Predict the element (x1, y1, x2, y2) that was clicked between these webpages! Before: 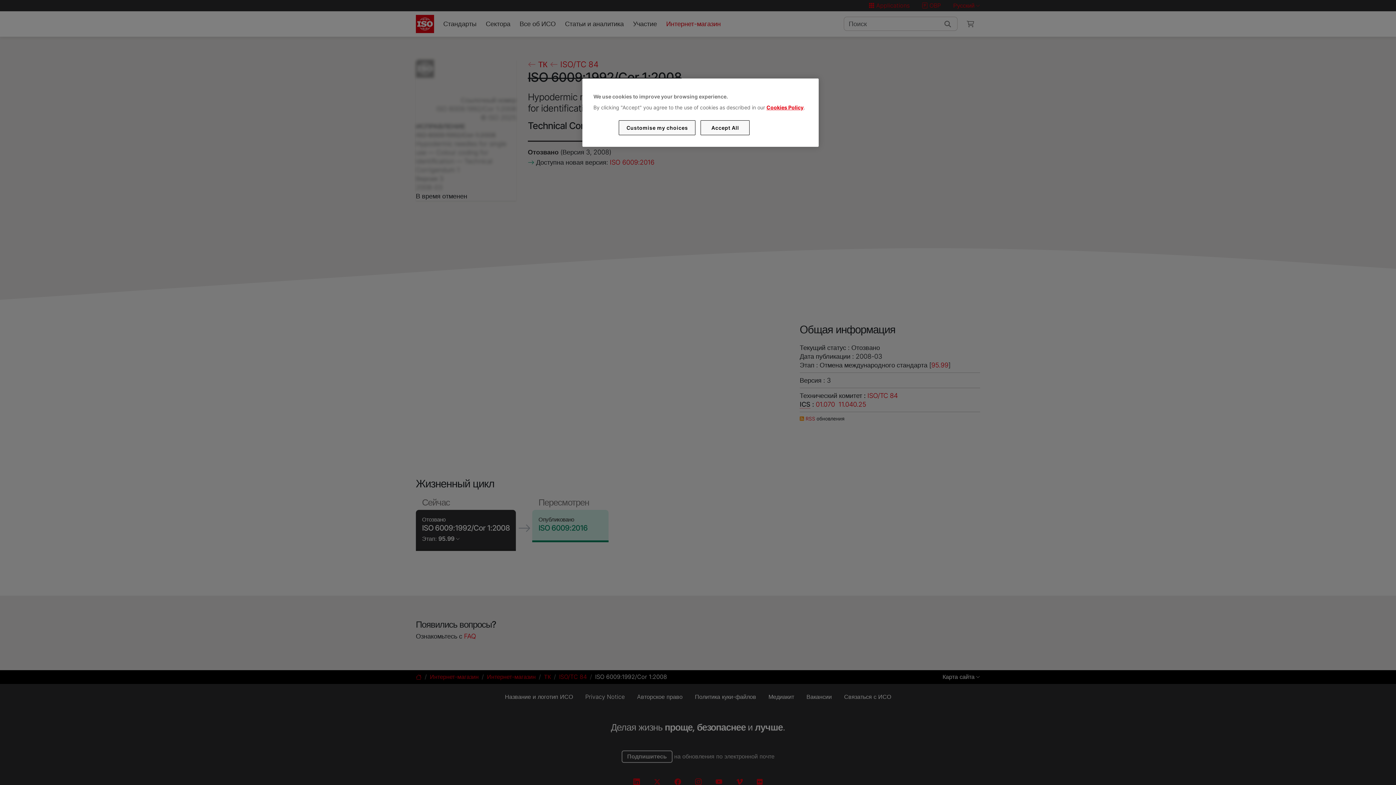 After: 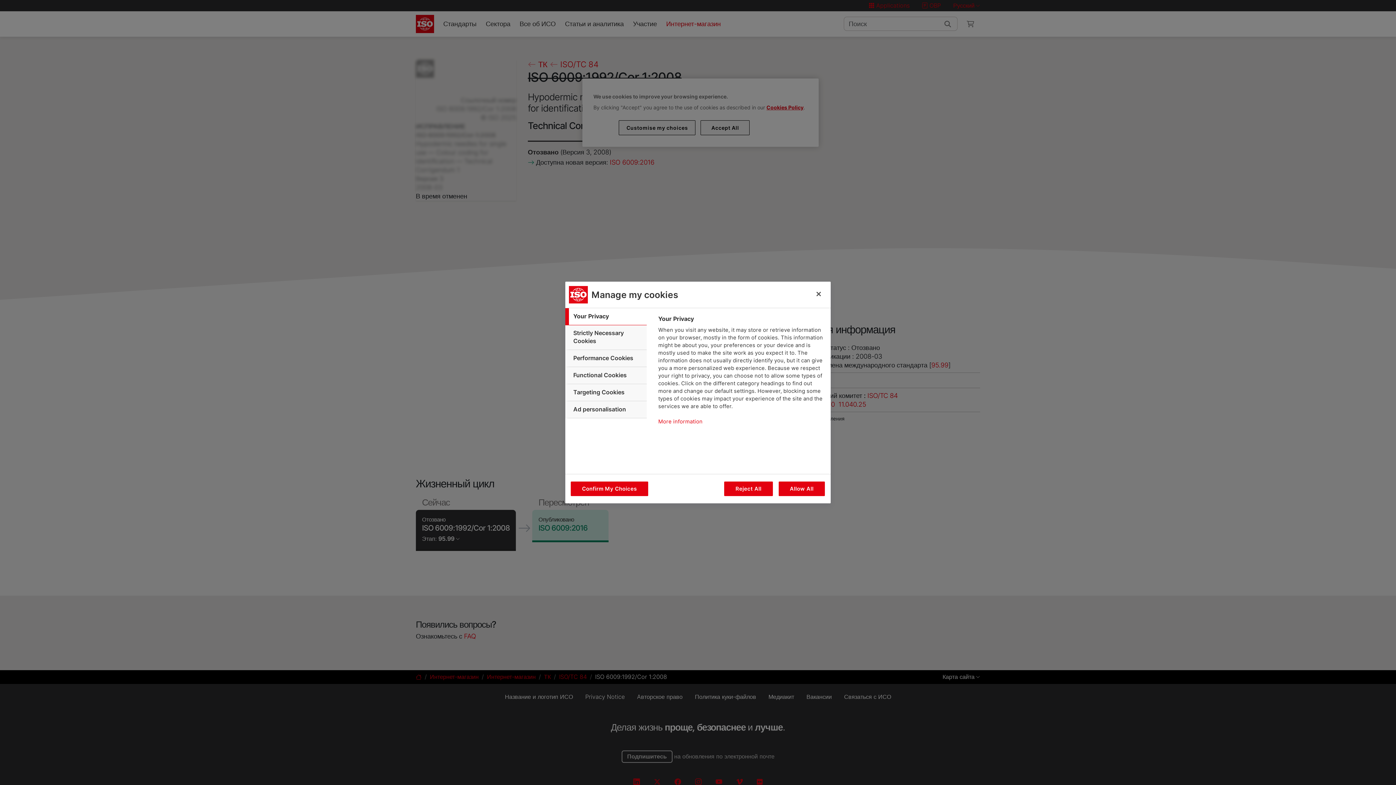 Action: label: Customise my choices bbox: (619, 120, 695, 135)